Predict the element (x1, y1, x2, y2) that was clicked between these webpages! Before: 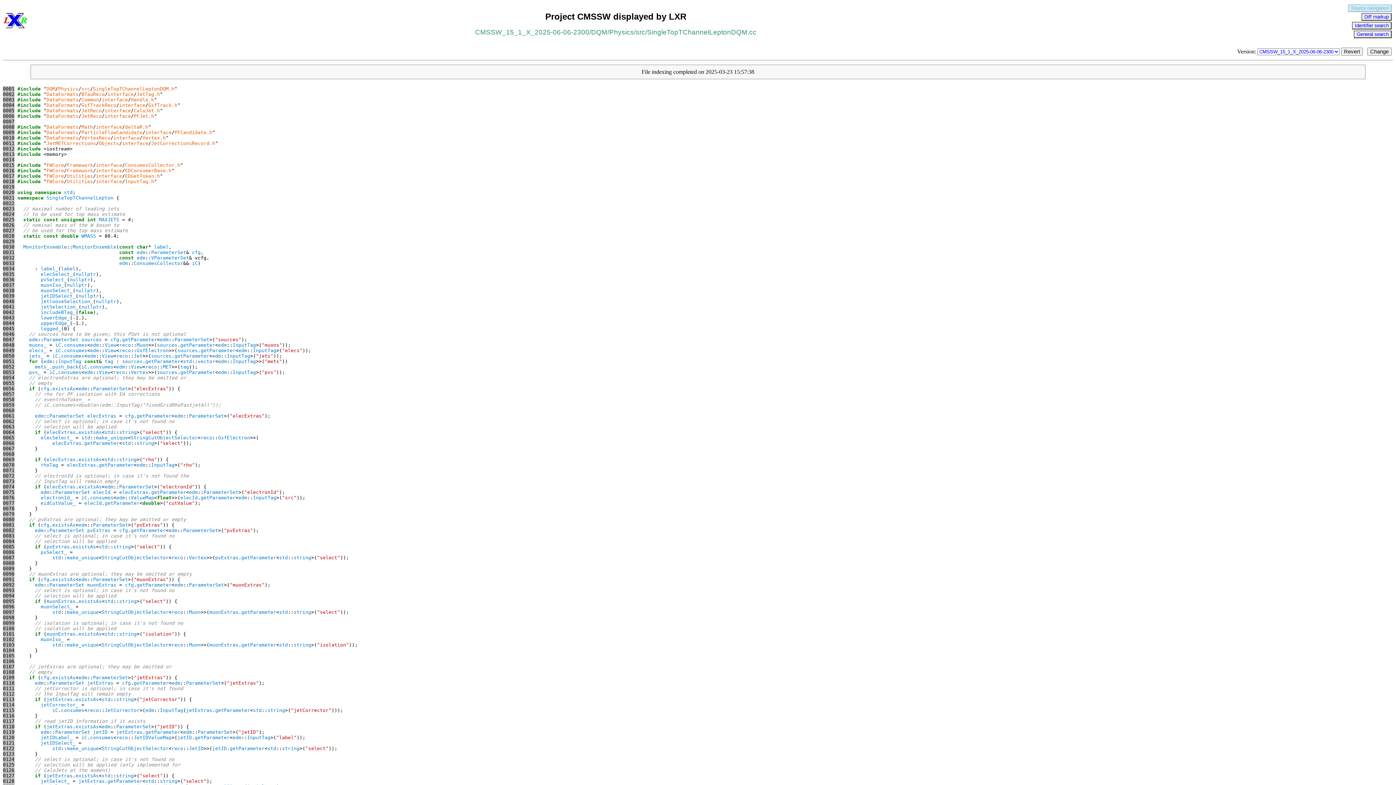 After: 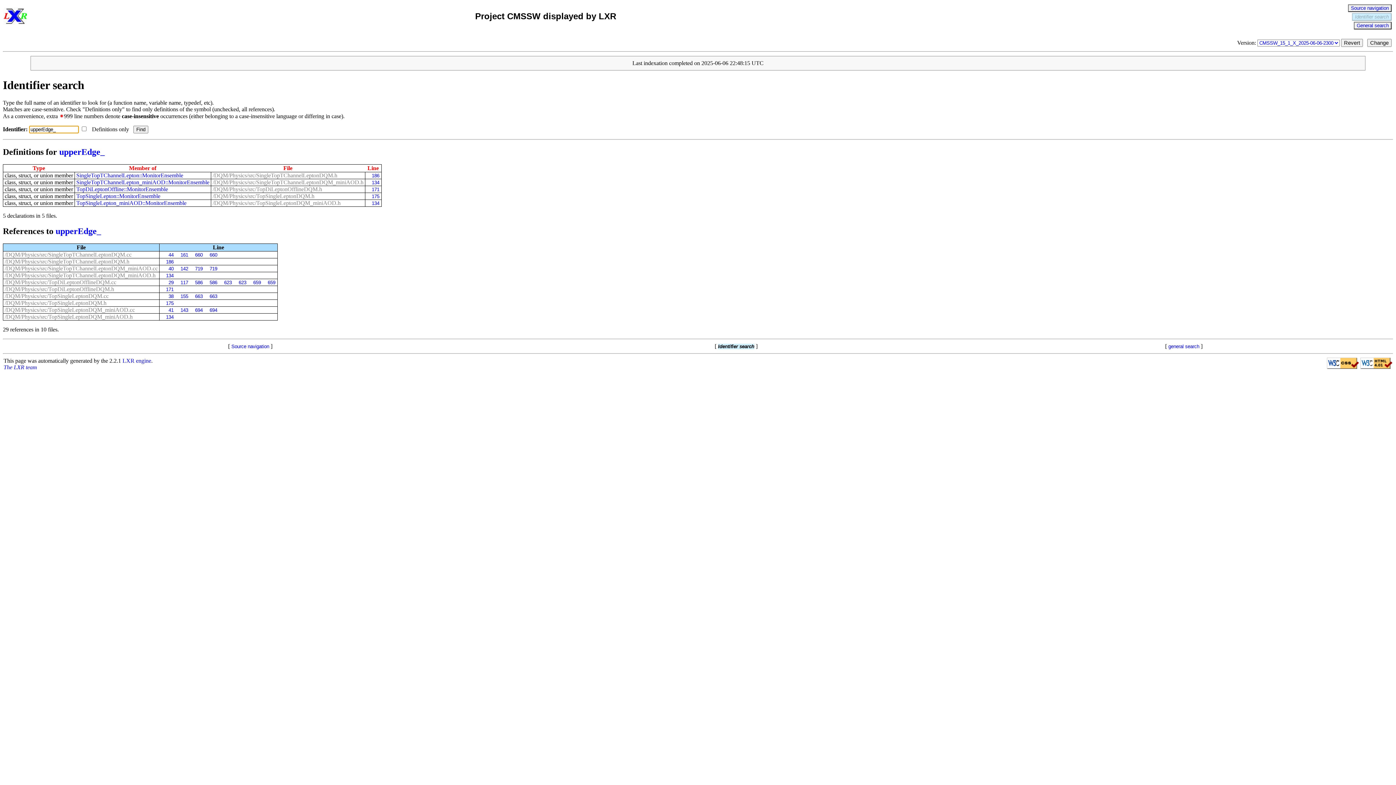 Action: label: upperEdge_ bbox: (40, 320, 69, 326)